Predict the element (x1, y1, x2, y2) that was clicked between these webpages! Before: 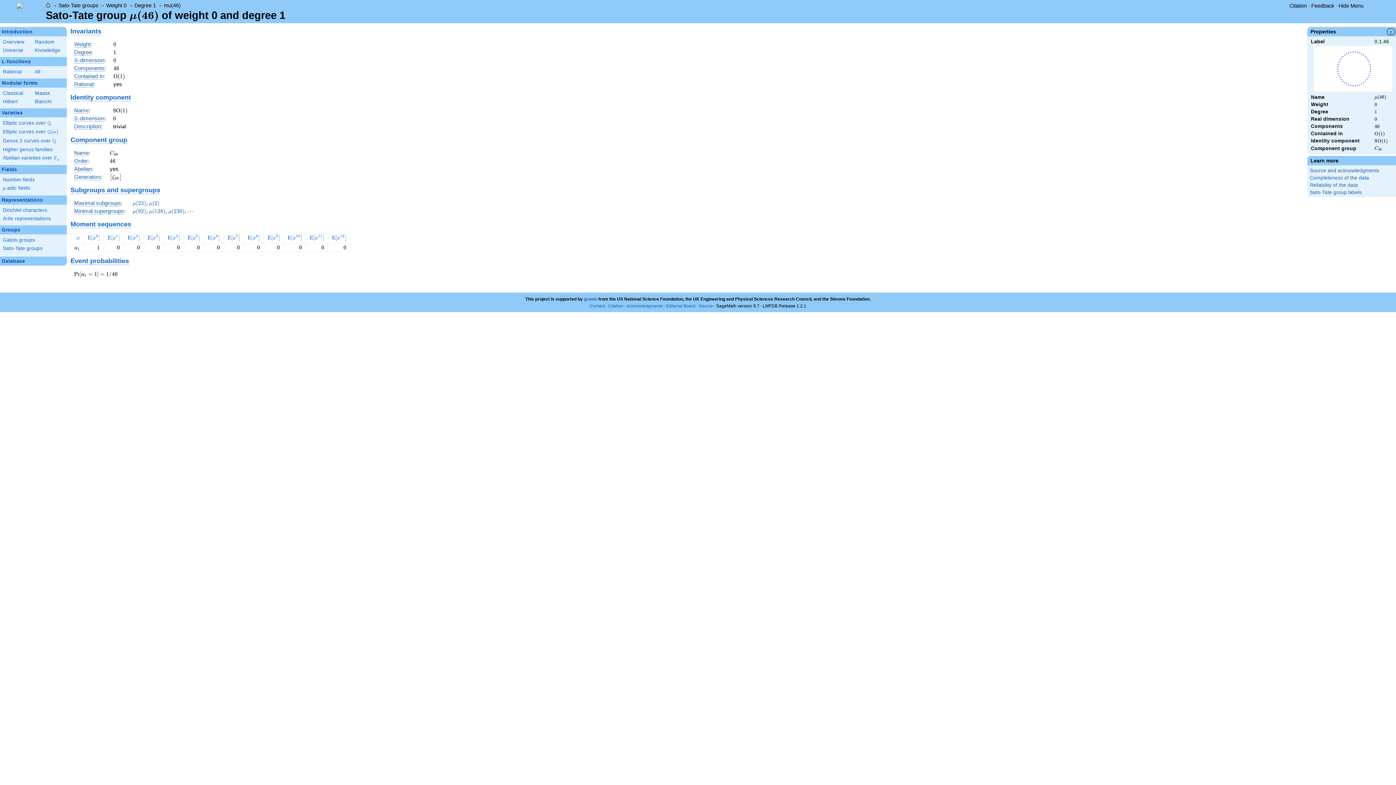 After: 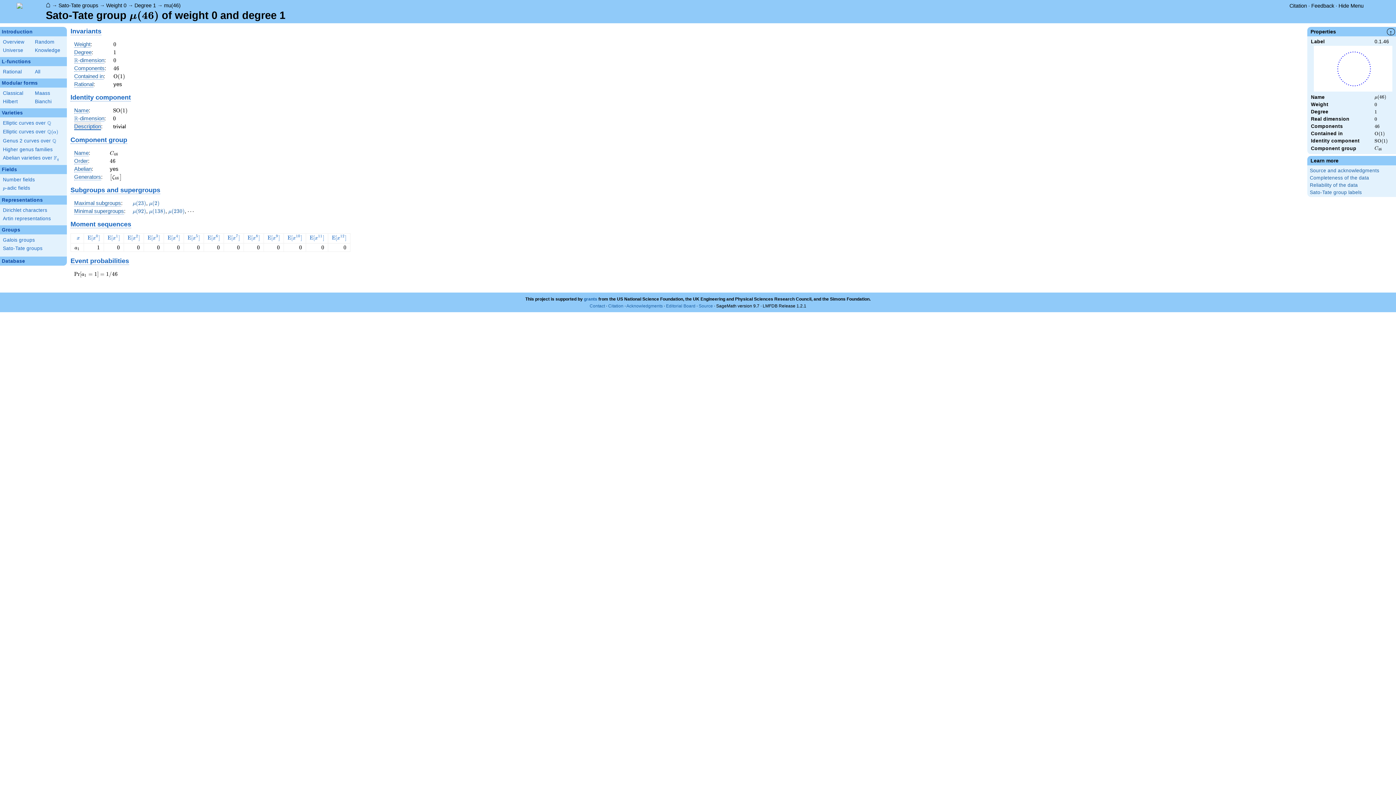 Action: bbox: (74, 123, 101, 129) label: Description